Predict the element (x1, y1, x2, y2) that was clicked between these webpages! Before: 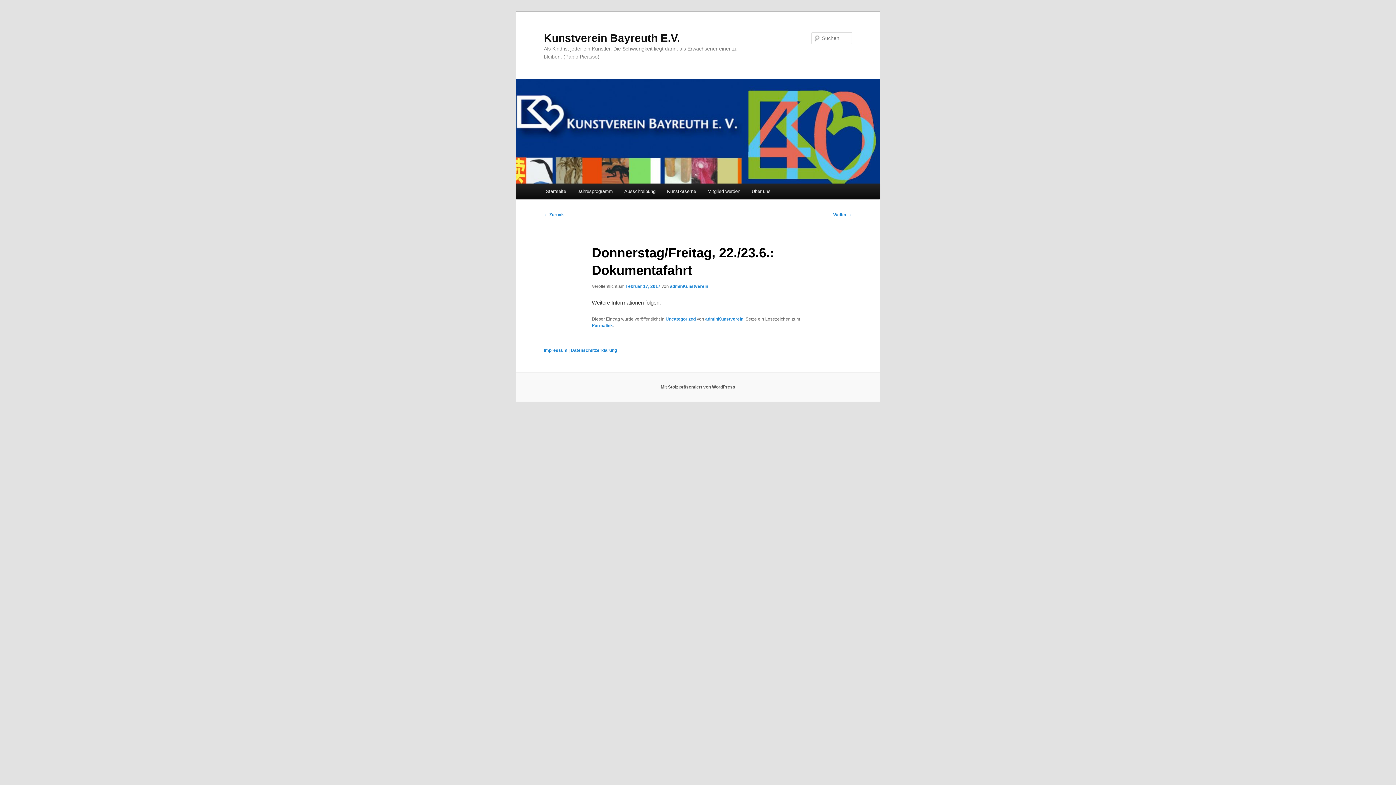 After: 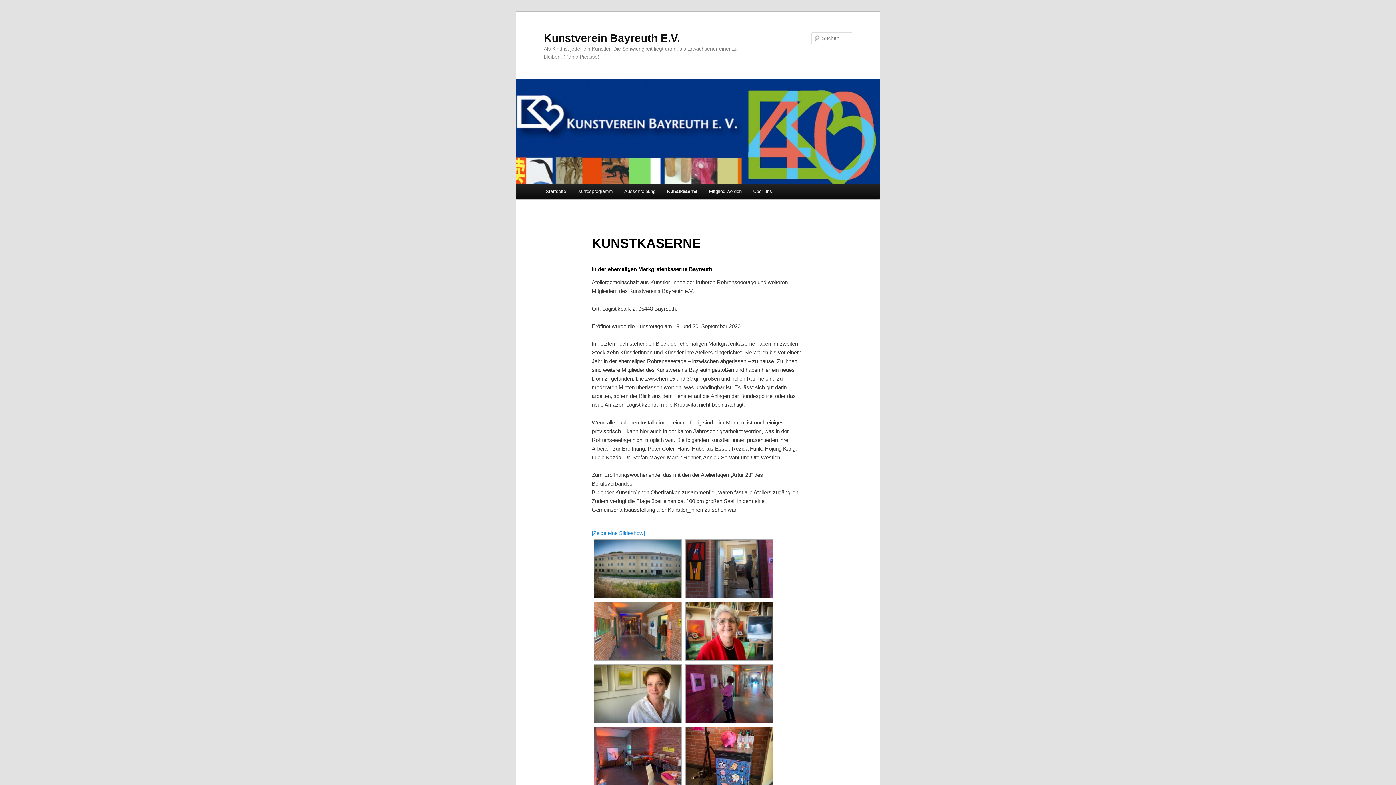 Action: label: Kunstkaserne bbox: (661, 183, 701, 199)